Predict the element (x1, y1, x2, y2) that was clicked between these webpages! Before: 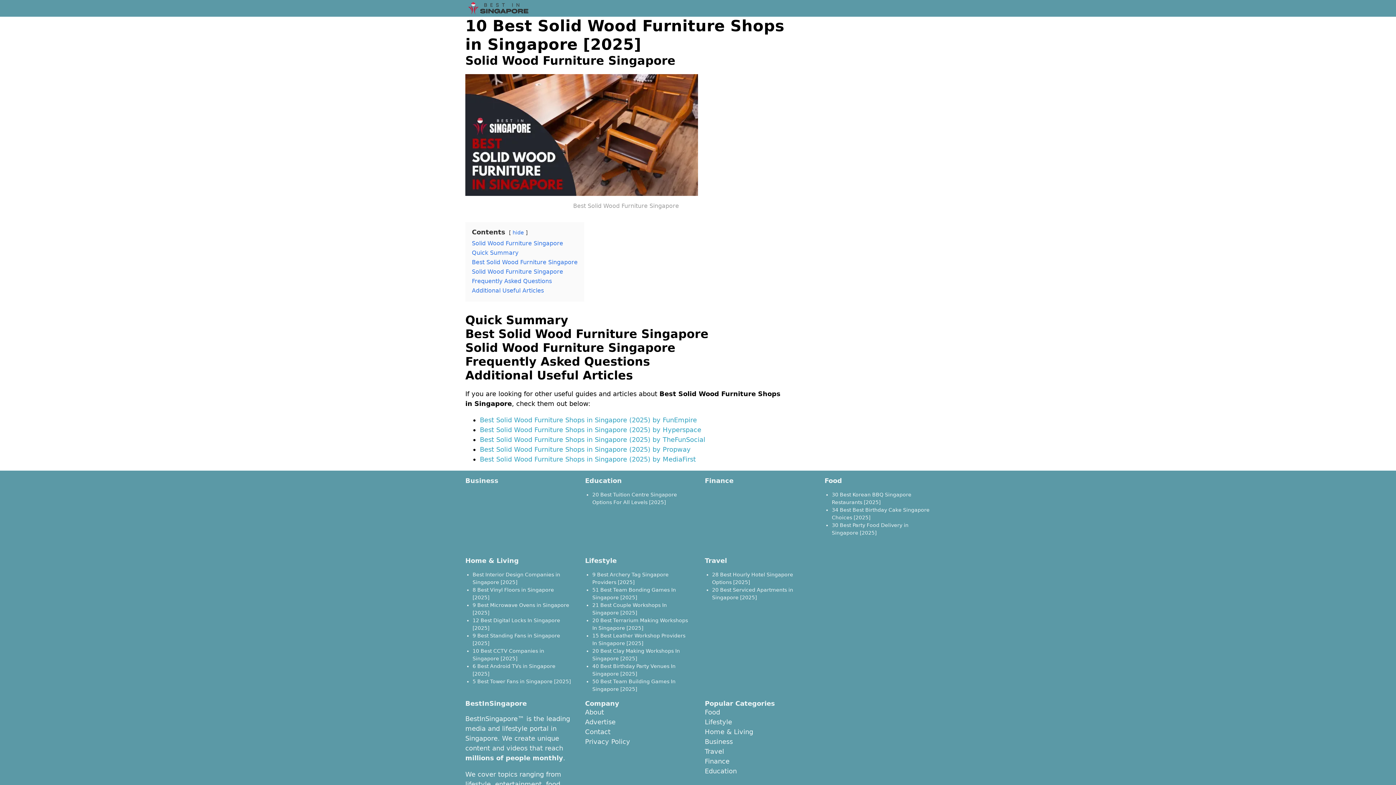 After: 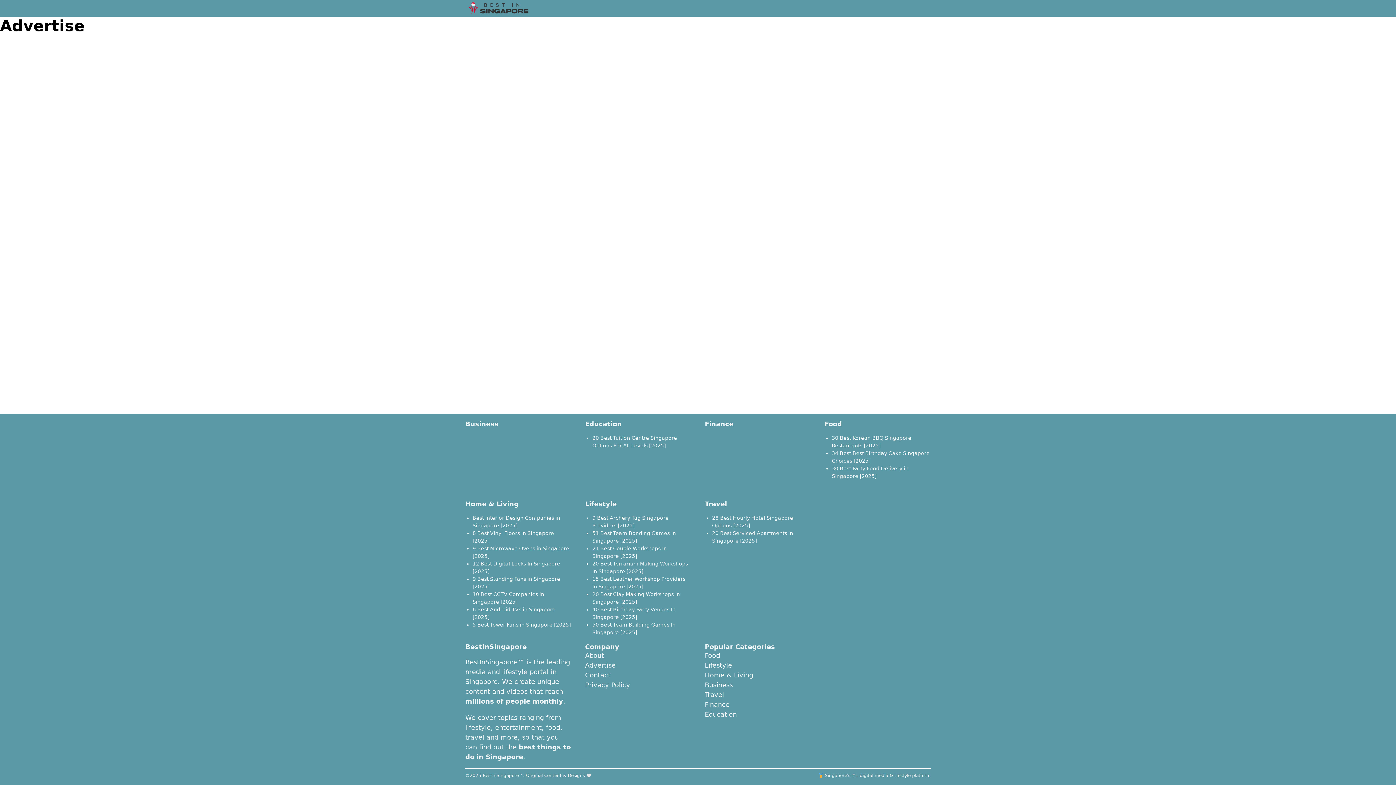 Action: bbox: (585, 717, 615, 727) label: Advertise